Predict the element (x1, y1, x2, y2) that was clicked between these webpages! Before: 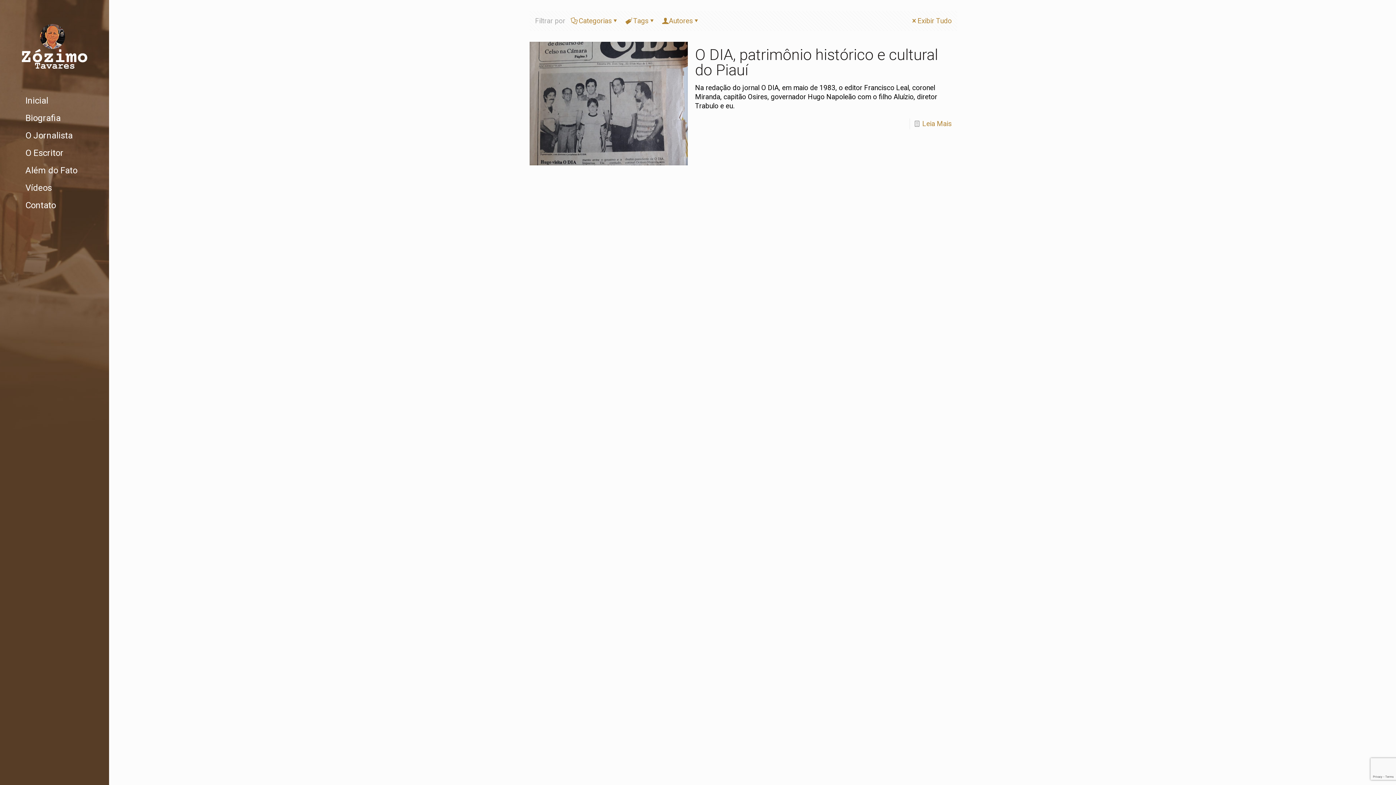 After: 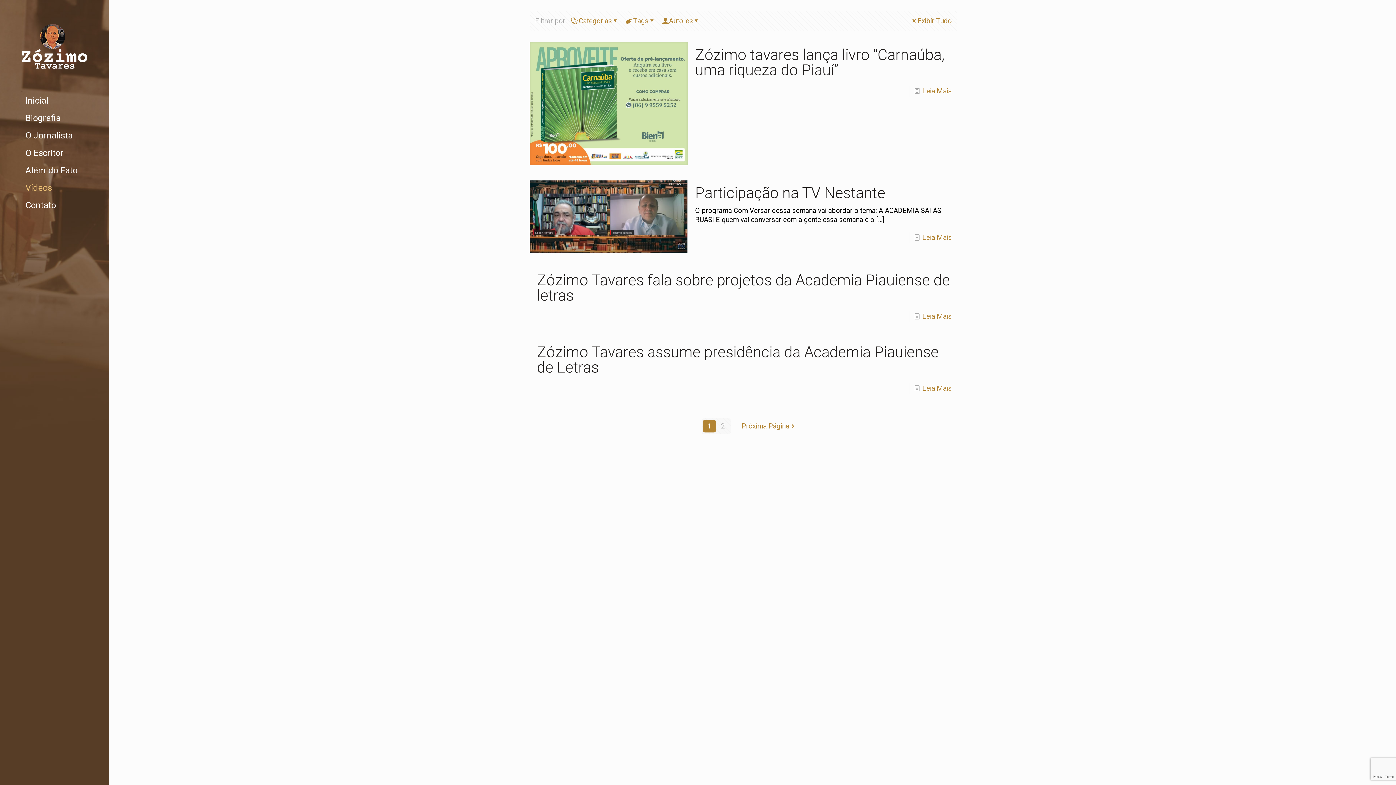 Action: label: Vídeos bbox: (0, 179, 109, 196)